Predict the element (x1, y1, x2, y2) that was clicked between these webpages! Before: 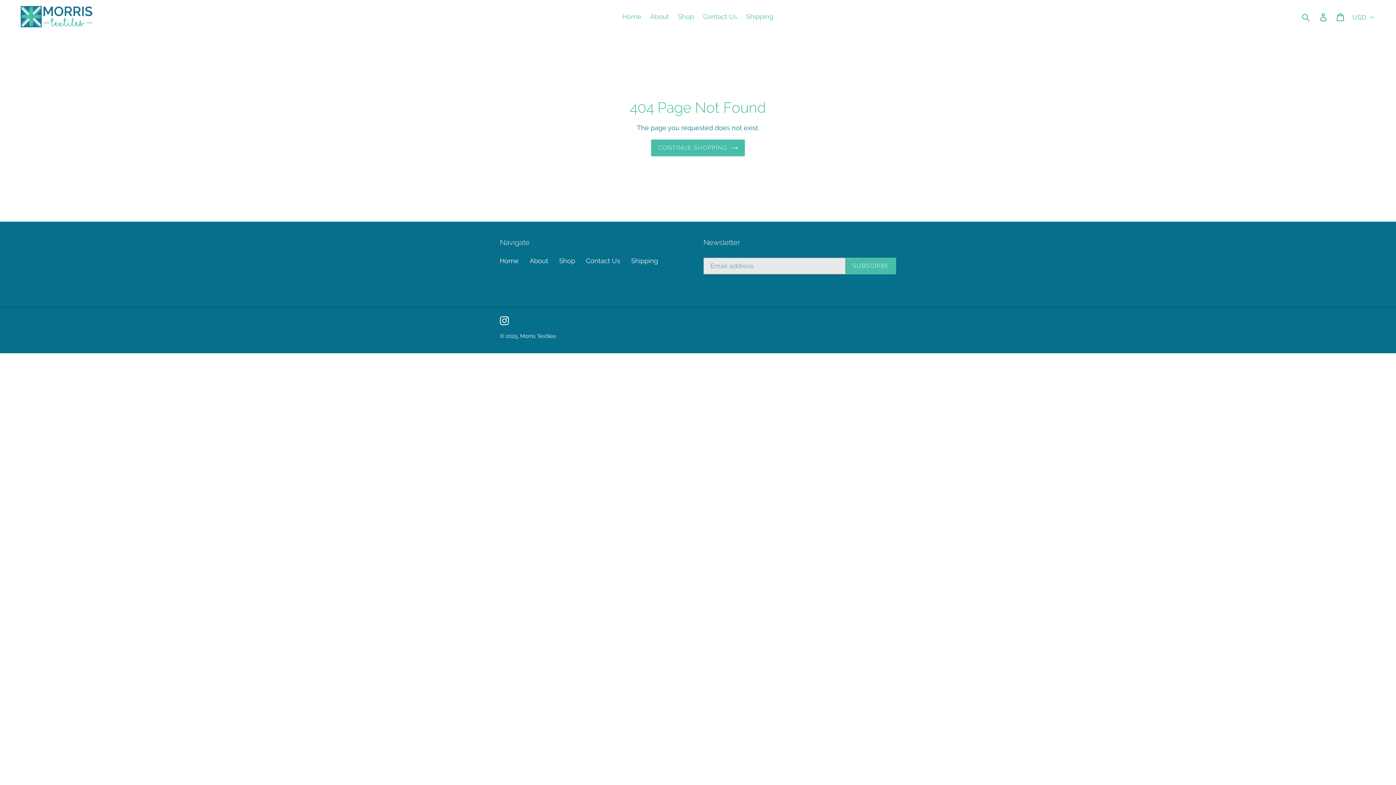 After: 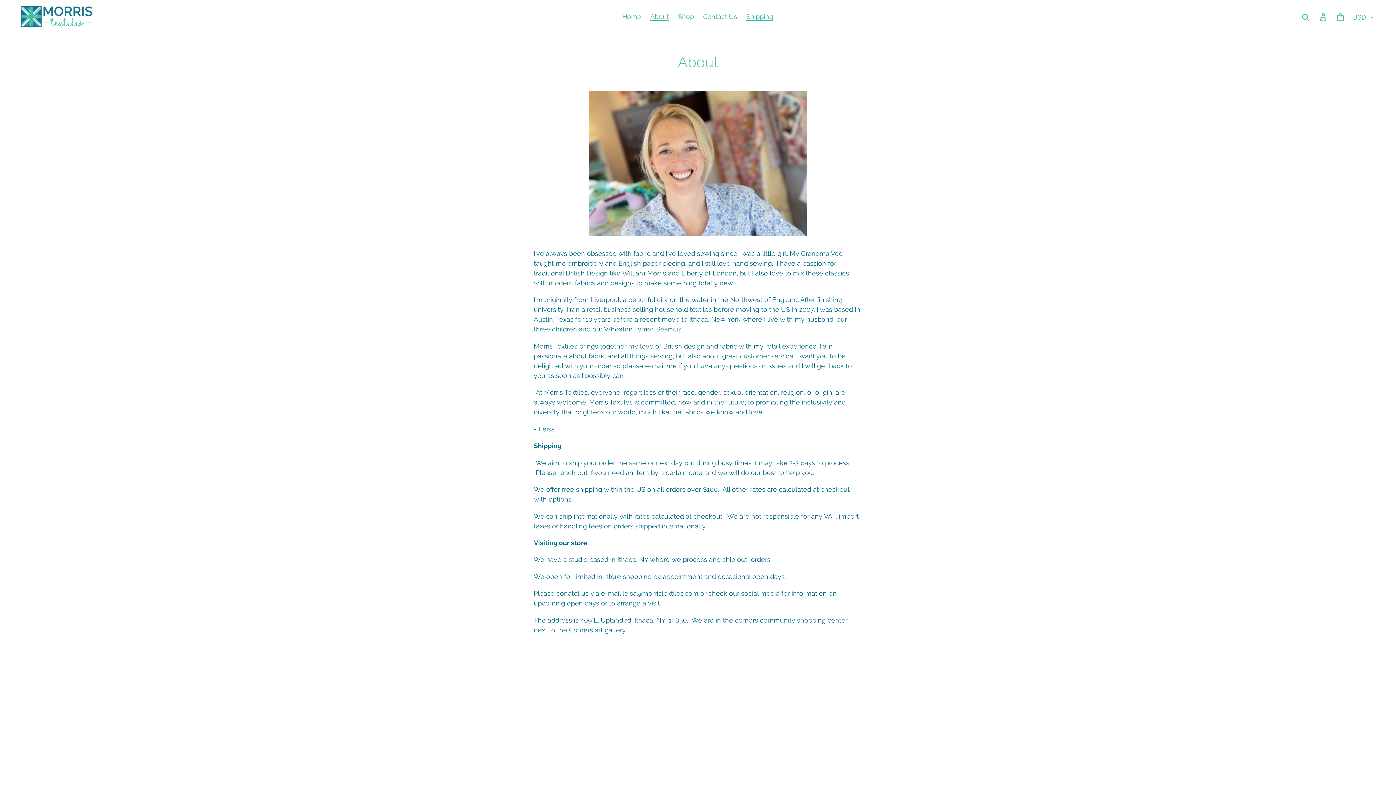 Action: bbox: (529, 257, 548, 264) label: About